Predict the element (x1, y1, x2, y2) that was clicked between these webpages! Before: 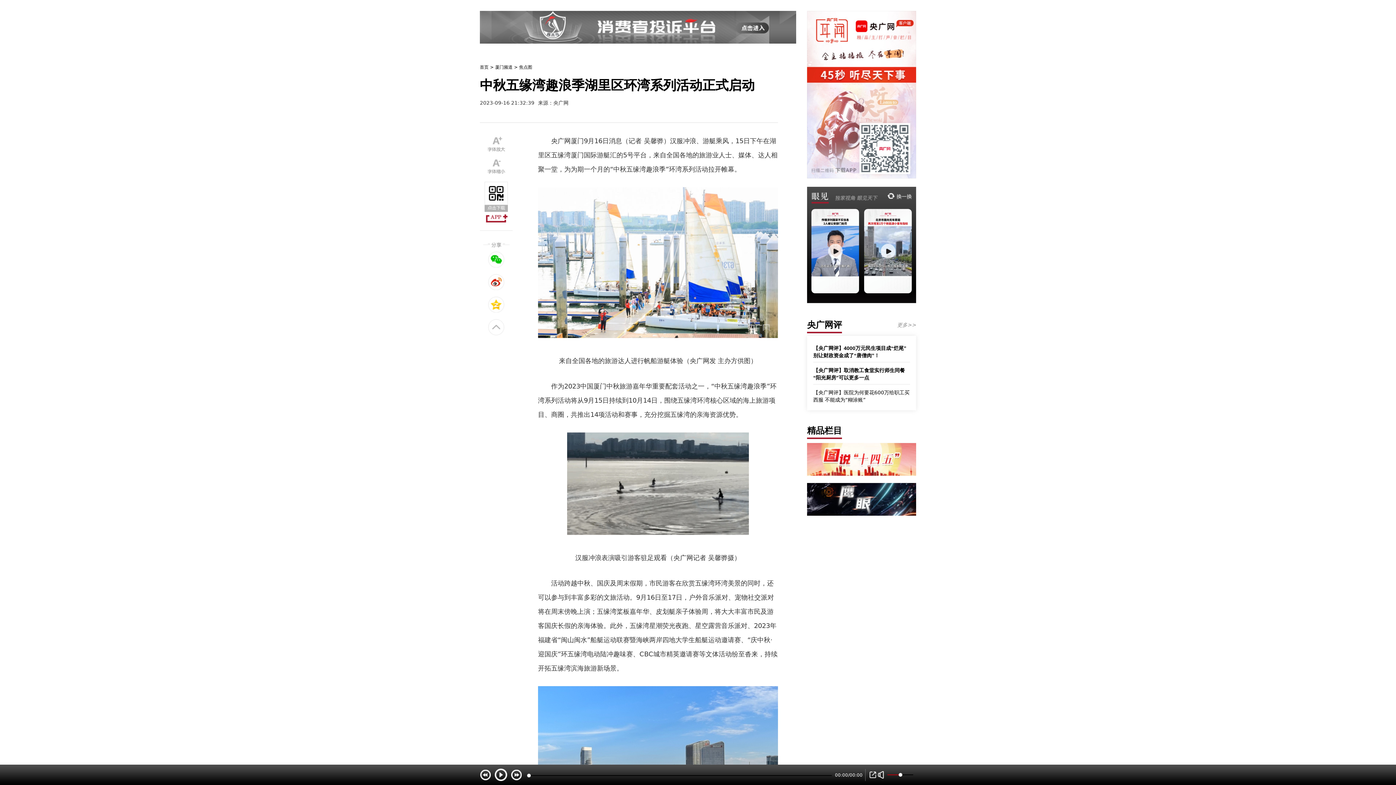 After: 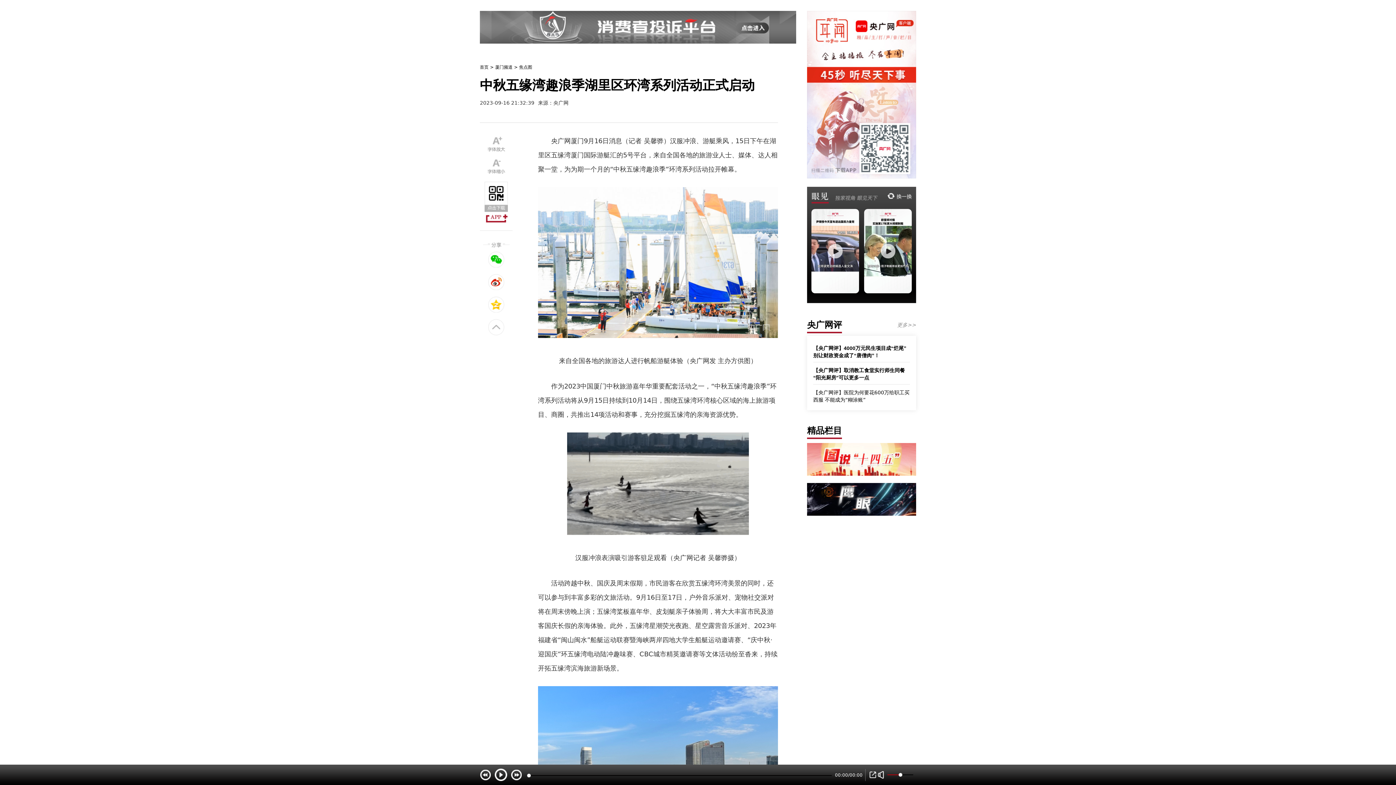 Action: bbox: (887, 193, 912, 199)